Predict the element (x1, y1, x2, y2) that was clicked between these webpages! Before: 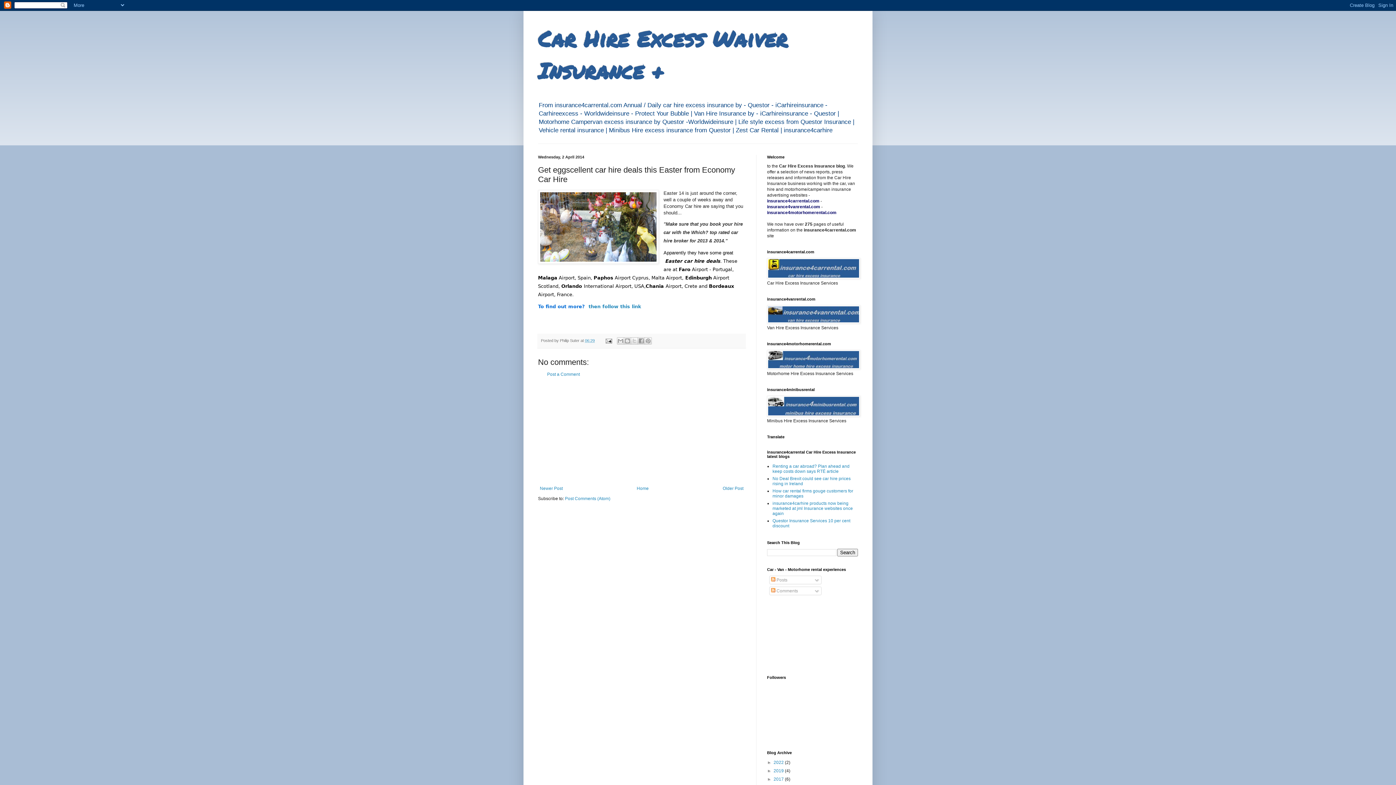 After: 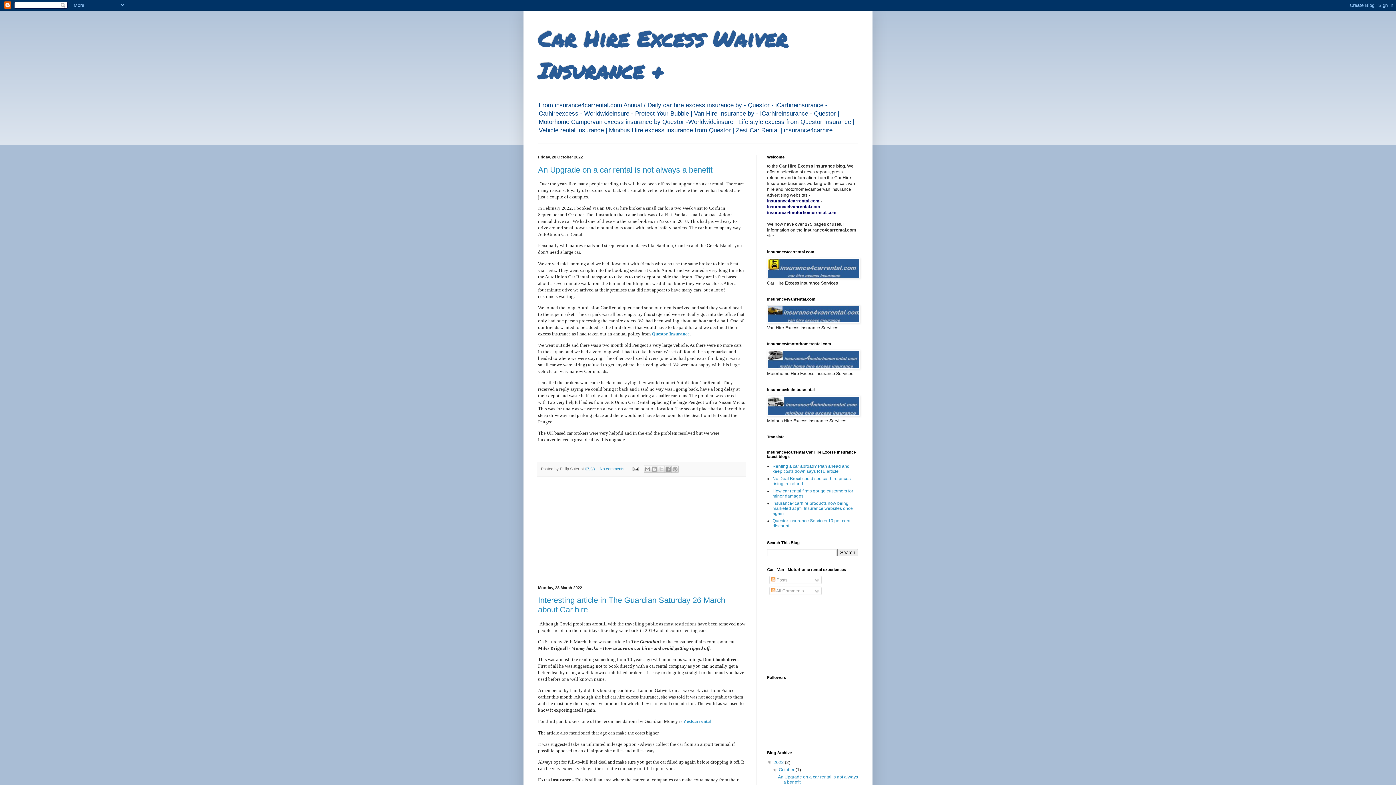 Action: label: 2022  bbox: (773, 760, 785, 765)